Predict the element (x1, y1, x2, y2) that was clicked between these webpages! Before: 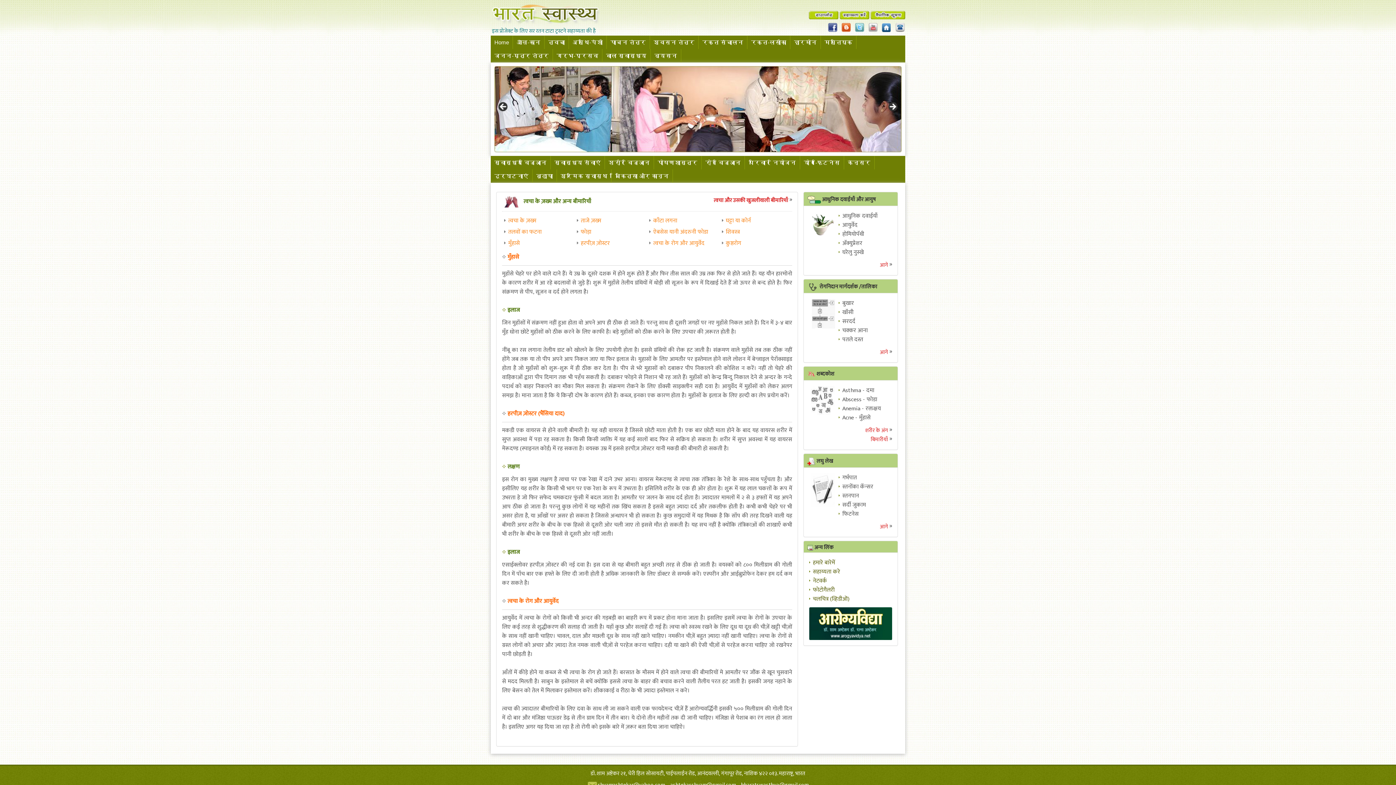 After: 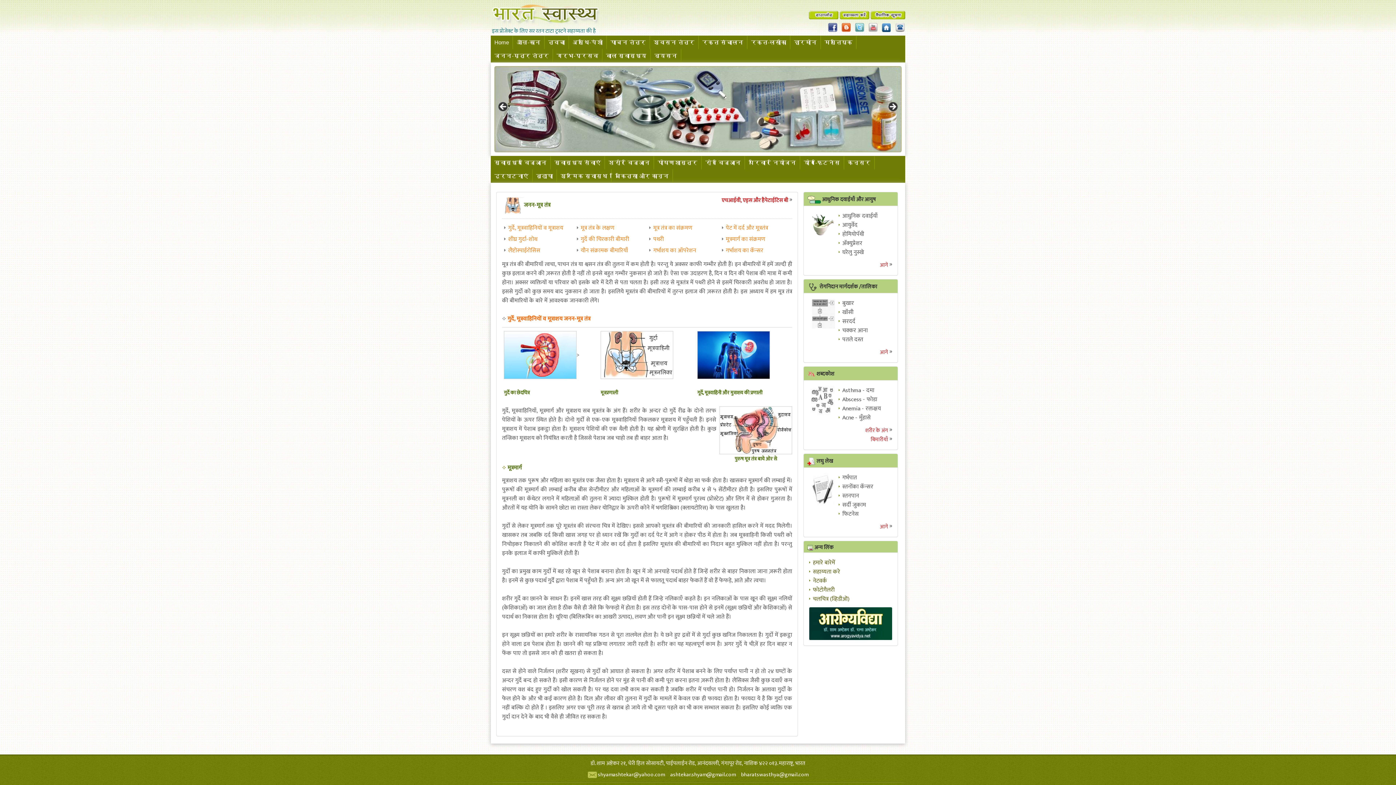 Action: bbox: (490, 49, 553, 62) label: जनन-मूत्र तंत्र